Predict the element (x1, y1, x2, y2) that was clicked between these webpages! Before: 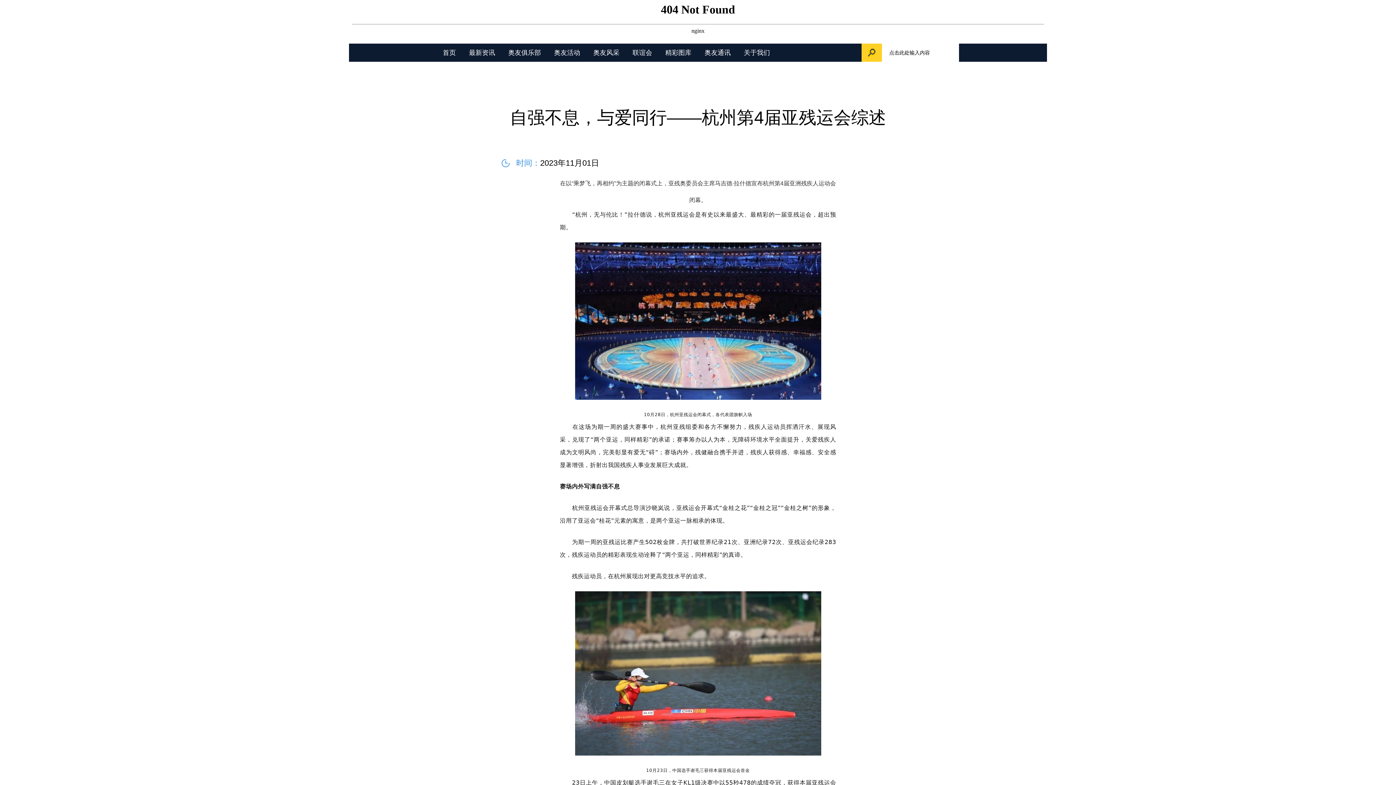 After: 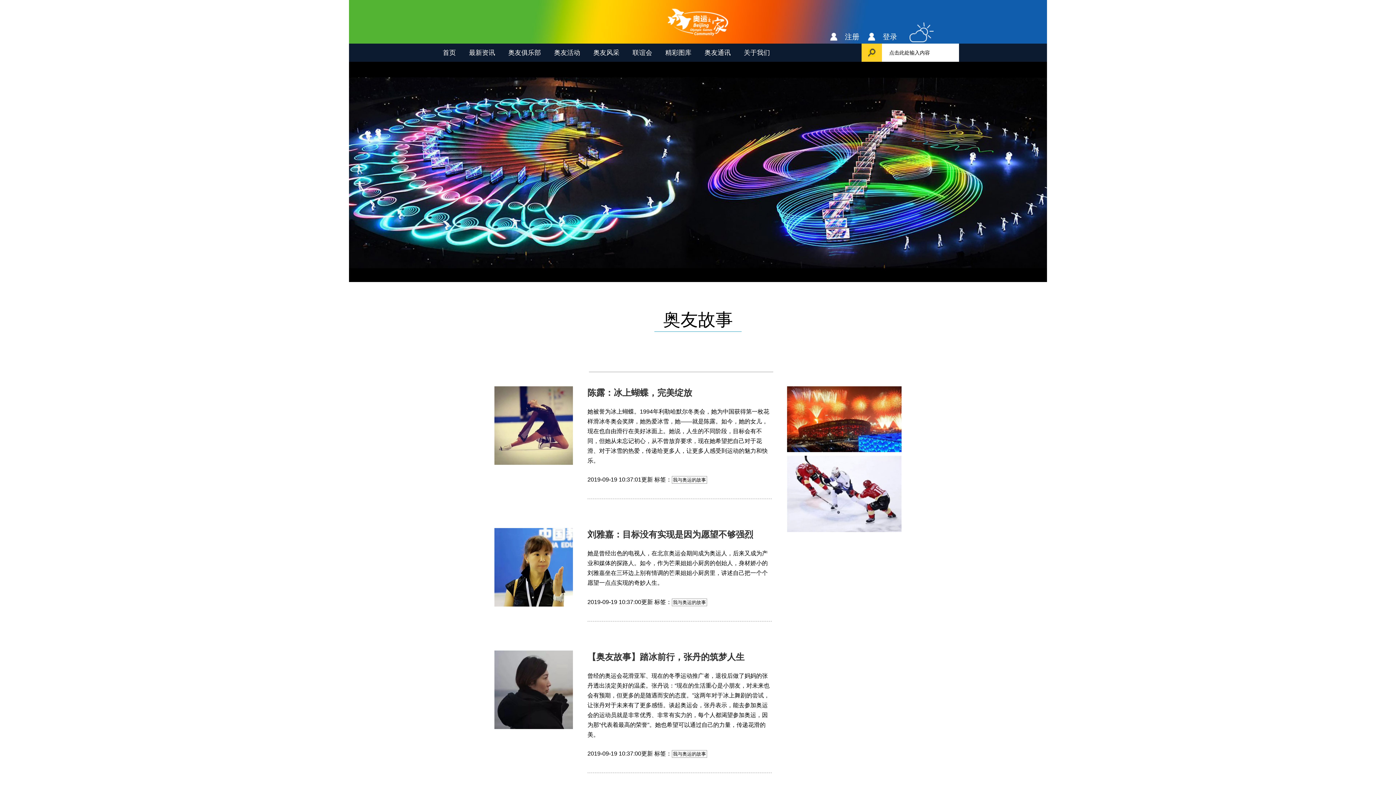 Action: bbox: (593, 49, 619, 56) label: 奥友风采